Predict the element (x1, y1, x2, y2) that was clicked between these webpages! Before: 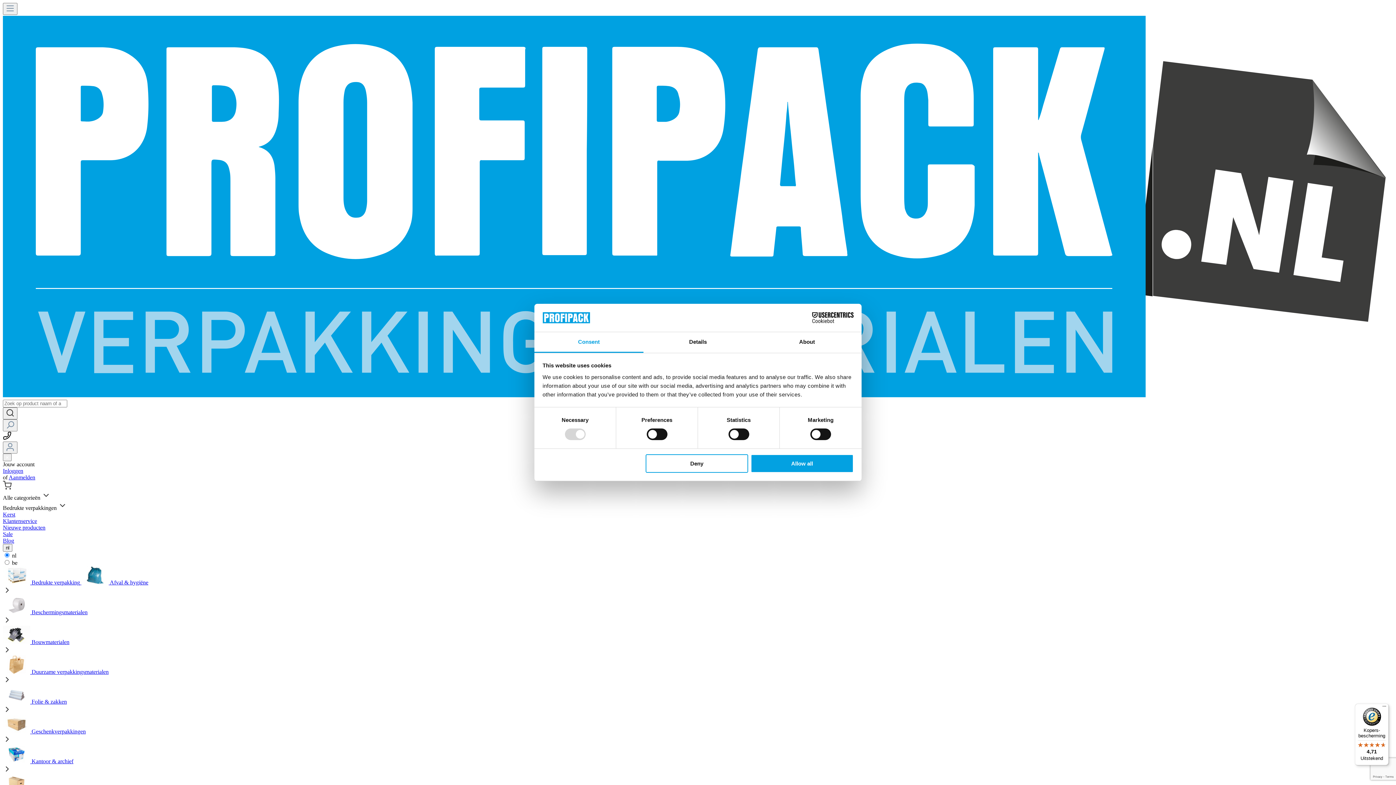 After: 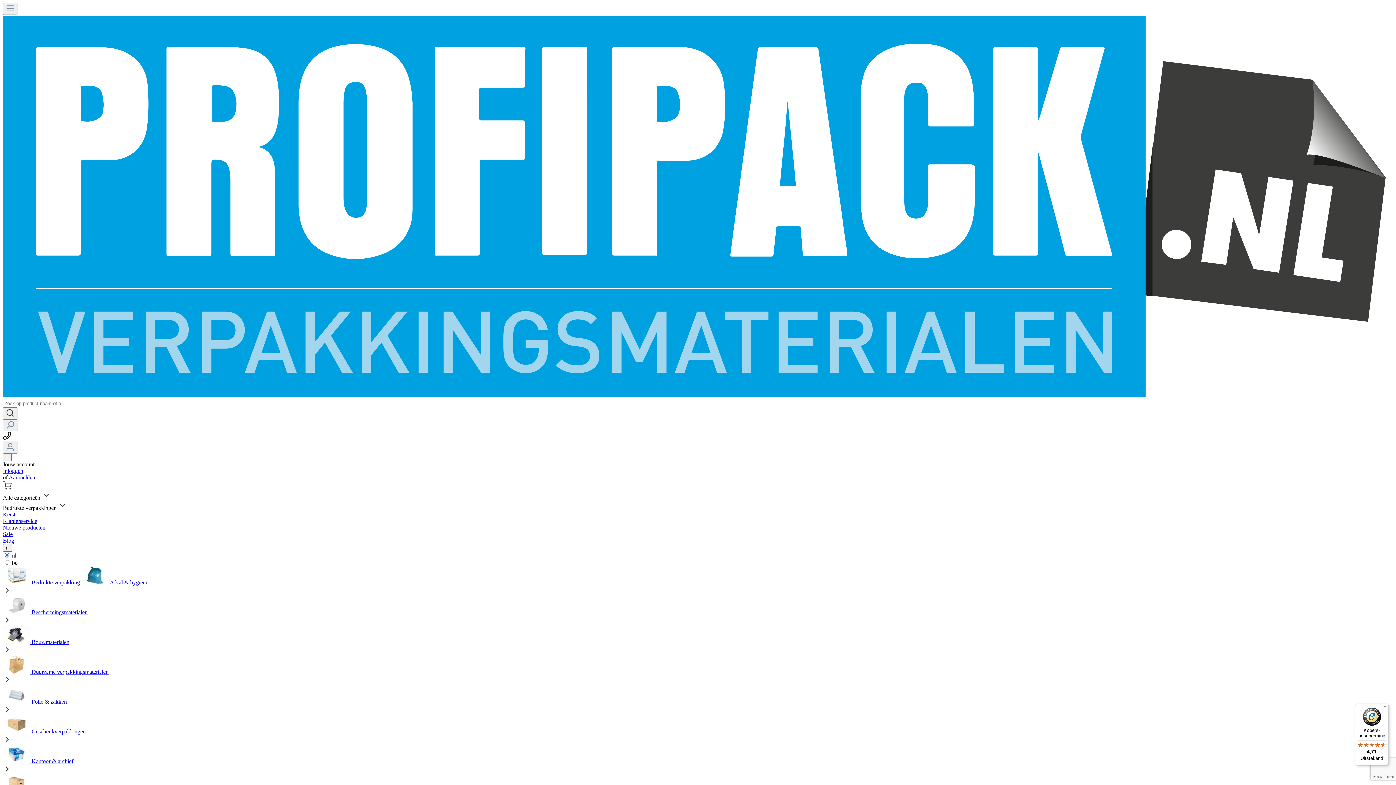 Action: bbox: (2, 537, 1393, 544) label: Blog